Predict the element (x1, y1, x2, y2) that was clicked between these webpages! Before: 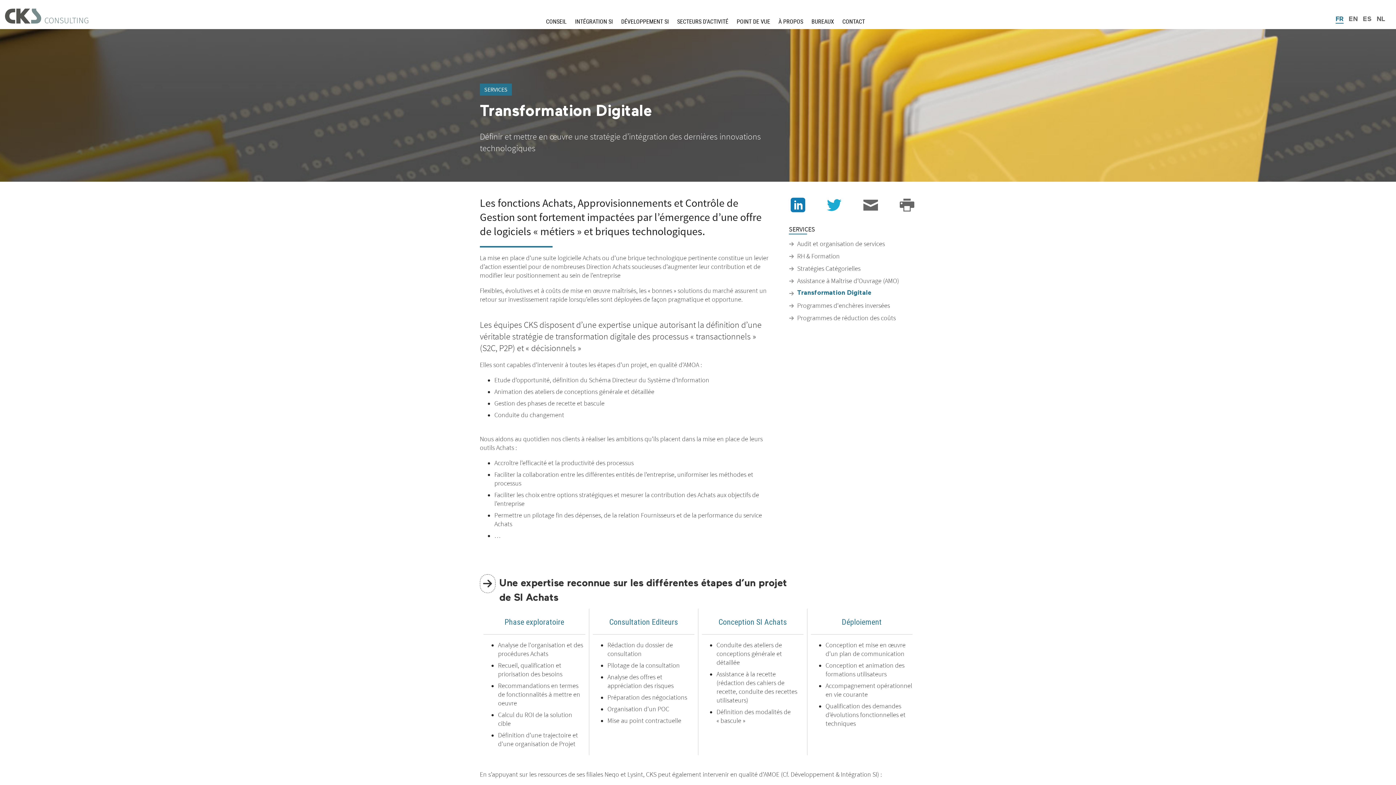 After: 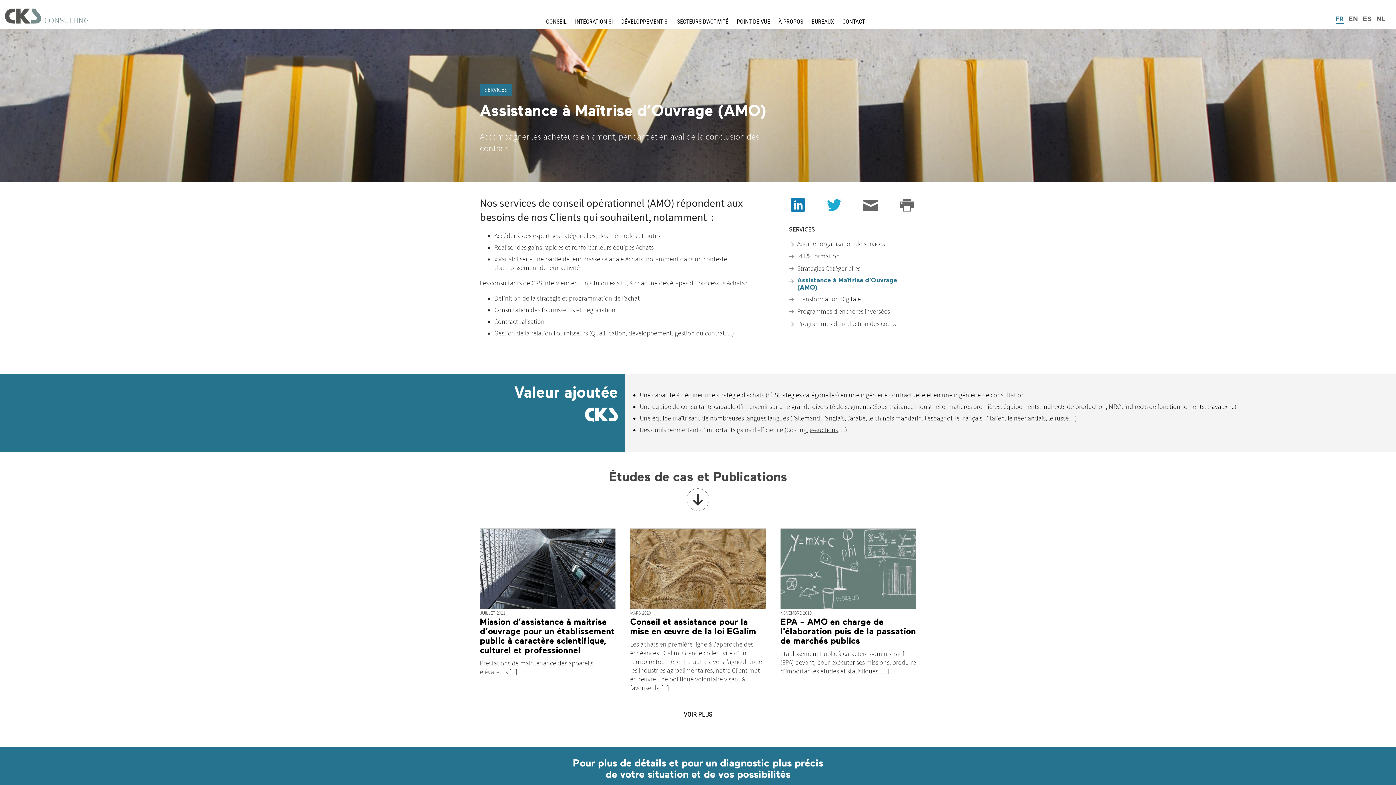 Action: label: Assistance à Maîtrise d’Ouvrage (AMO) bbox: (797, 277, 899, 285)